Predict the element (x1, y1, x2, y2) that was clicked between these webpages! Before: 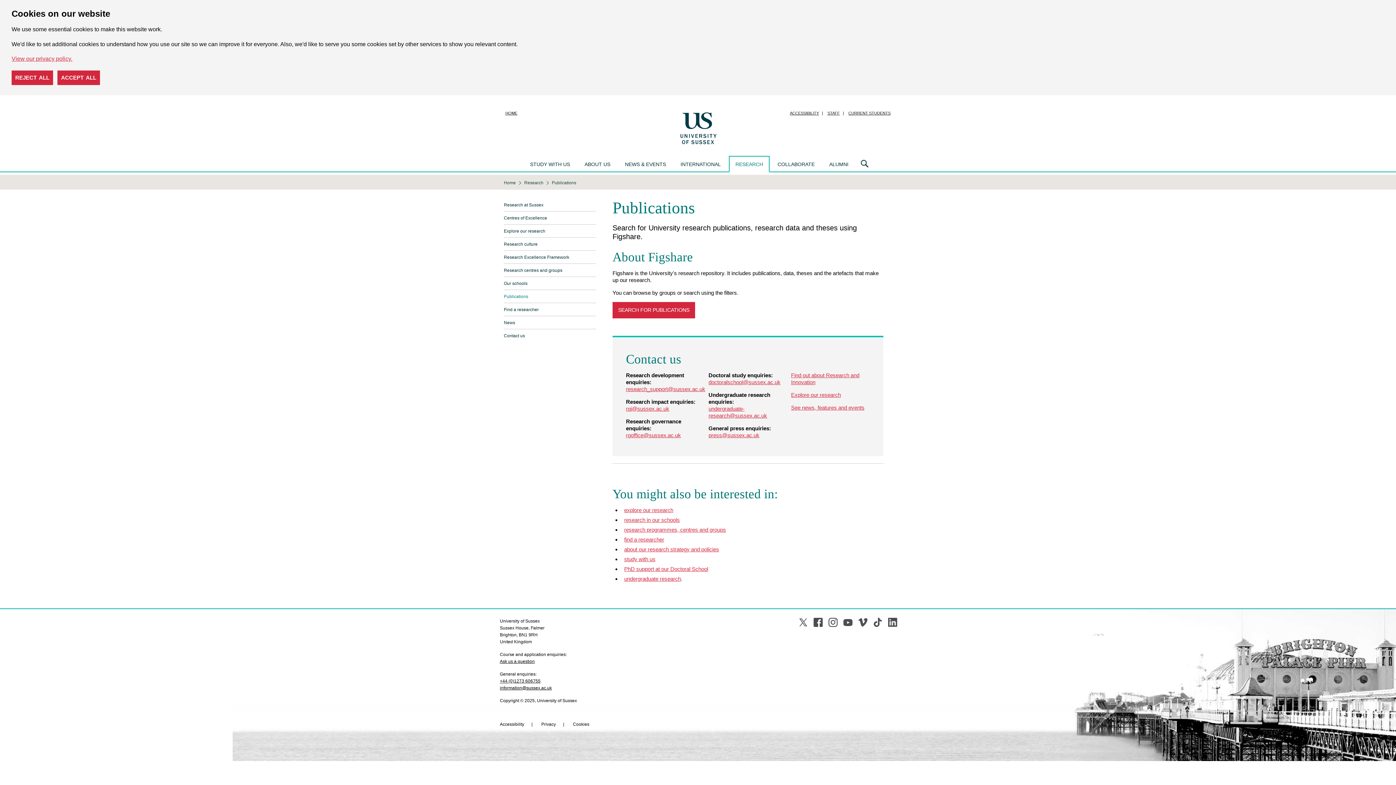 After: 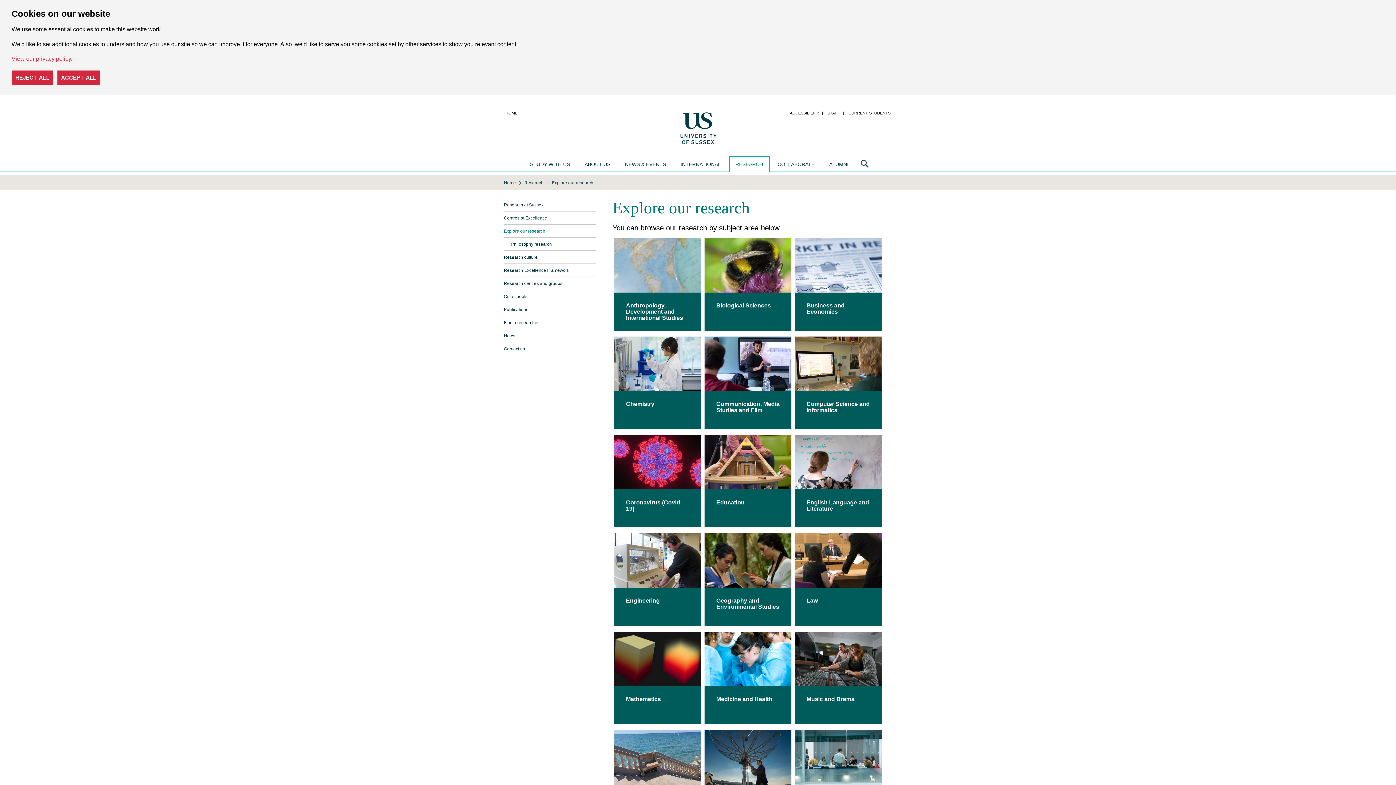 Action: label: Explore our research bbox: (504, 224, 596, 237)